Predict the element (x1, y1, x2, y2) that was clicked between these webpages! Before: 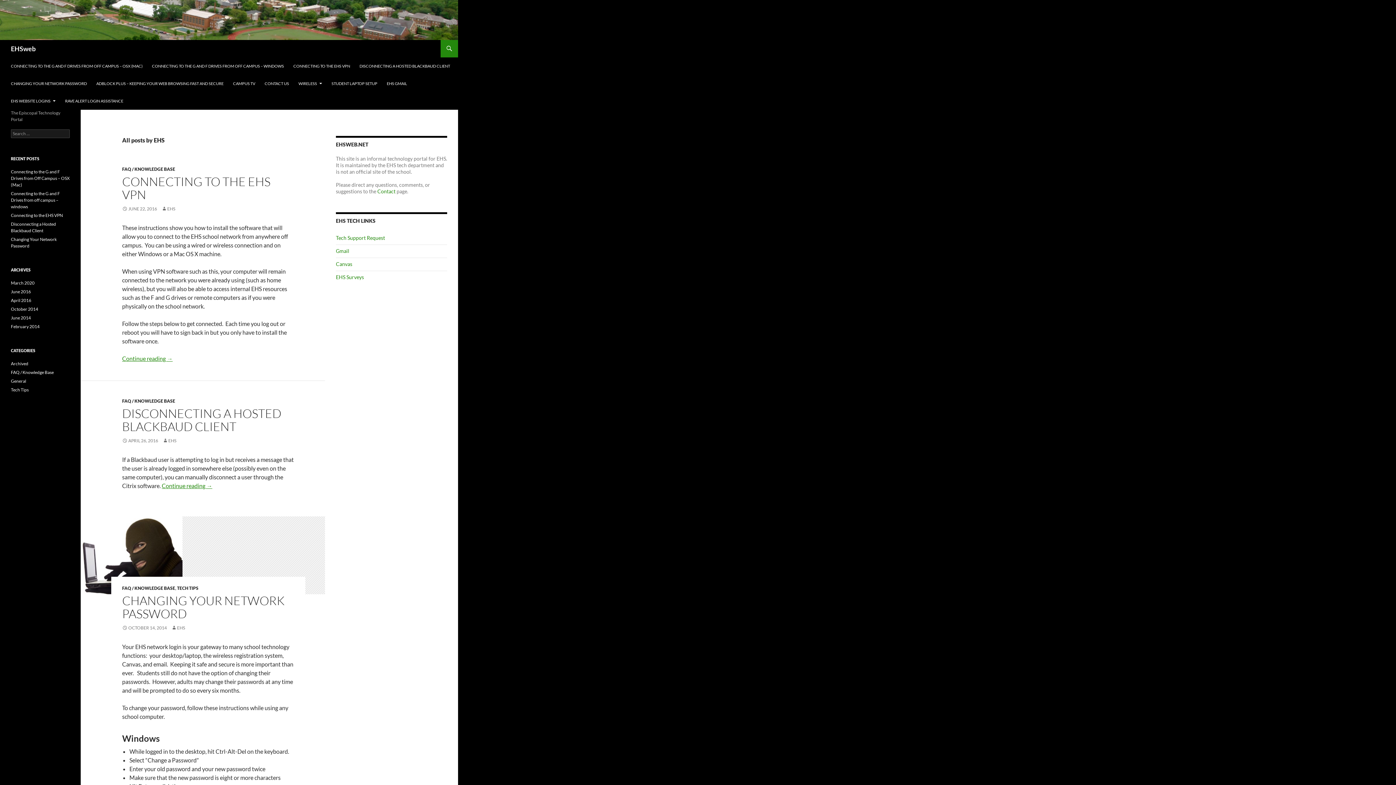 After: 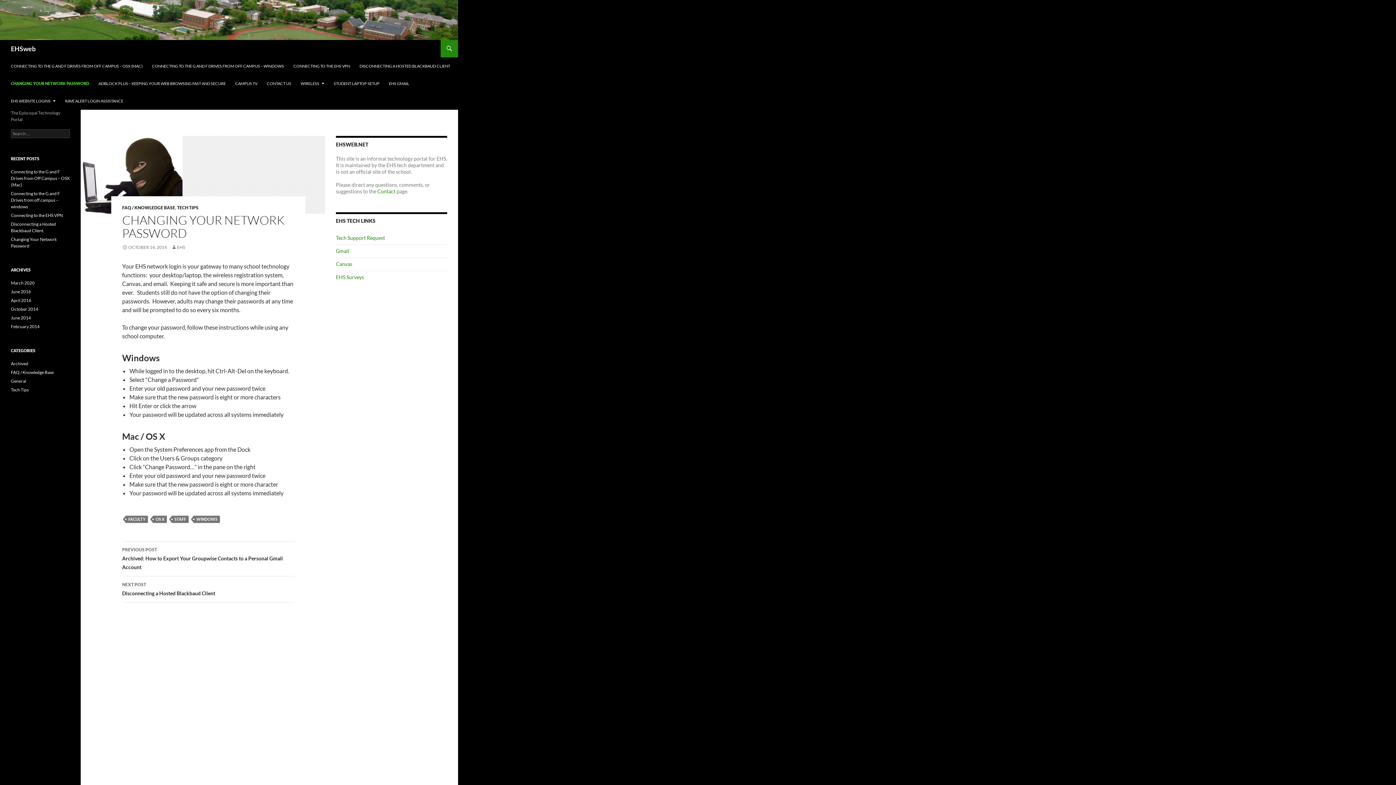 Action: bbox: (80, 516, 325, 594)